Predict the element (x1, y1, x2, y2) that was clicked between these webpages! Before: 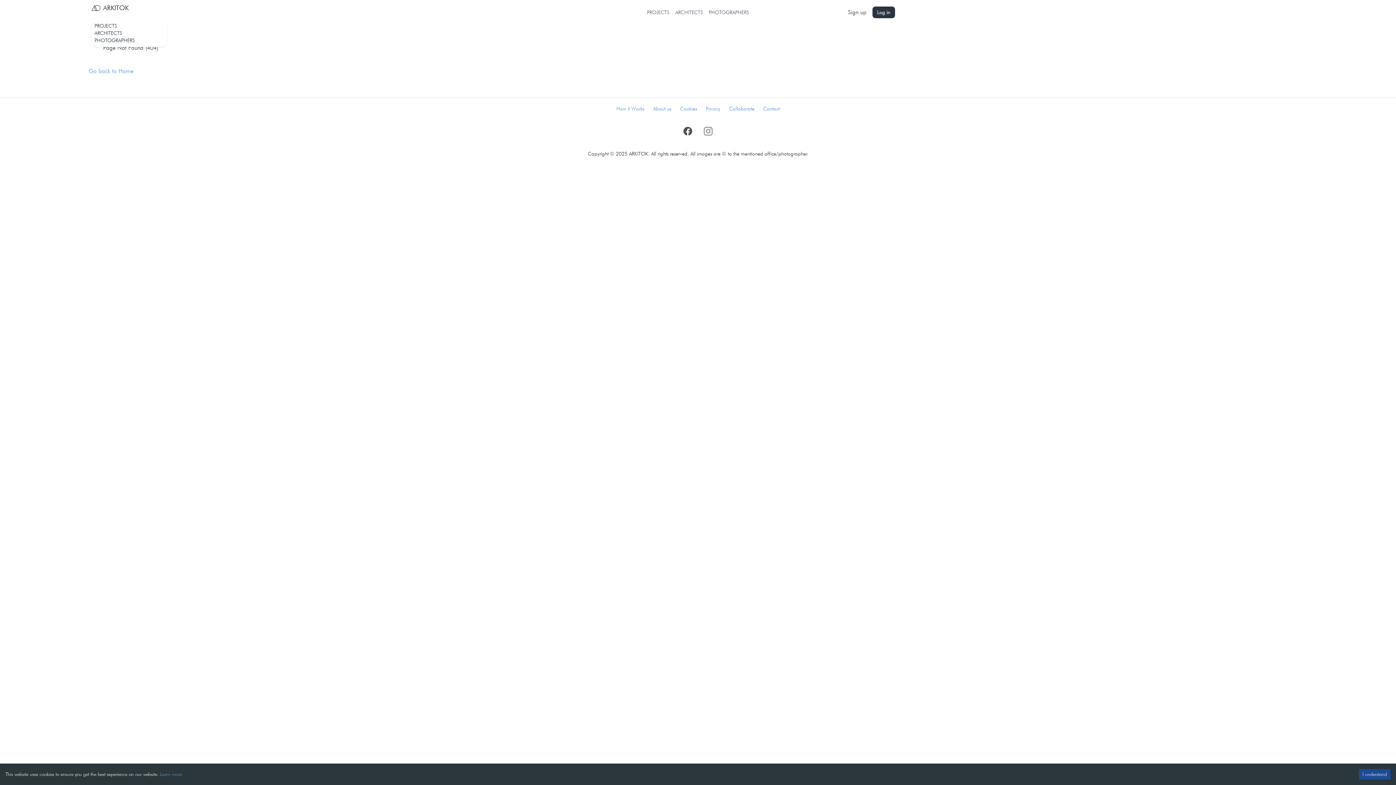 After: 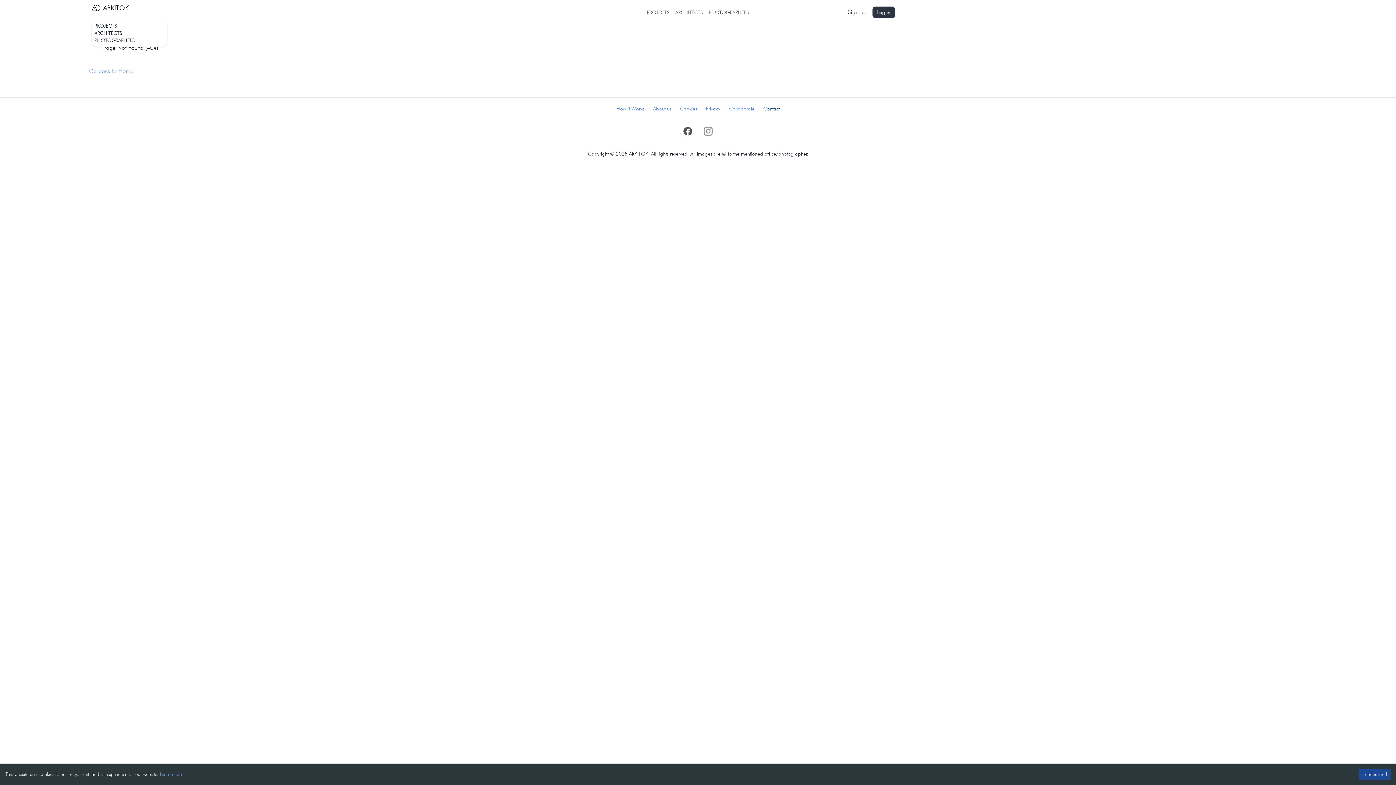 Action: label: Contact bbox: (763, 105, 779, 112)